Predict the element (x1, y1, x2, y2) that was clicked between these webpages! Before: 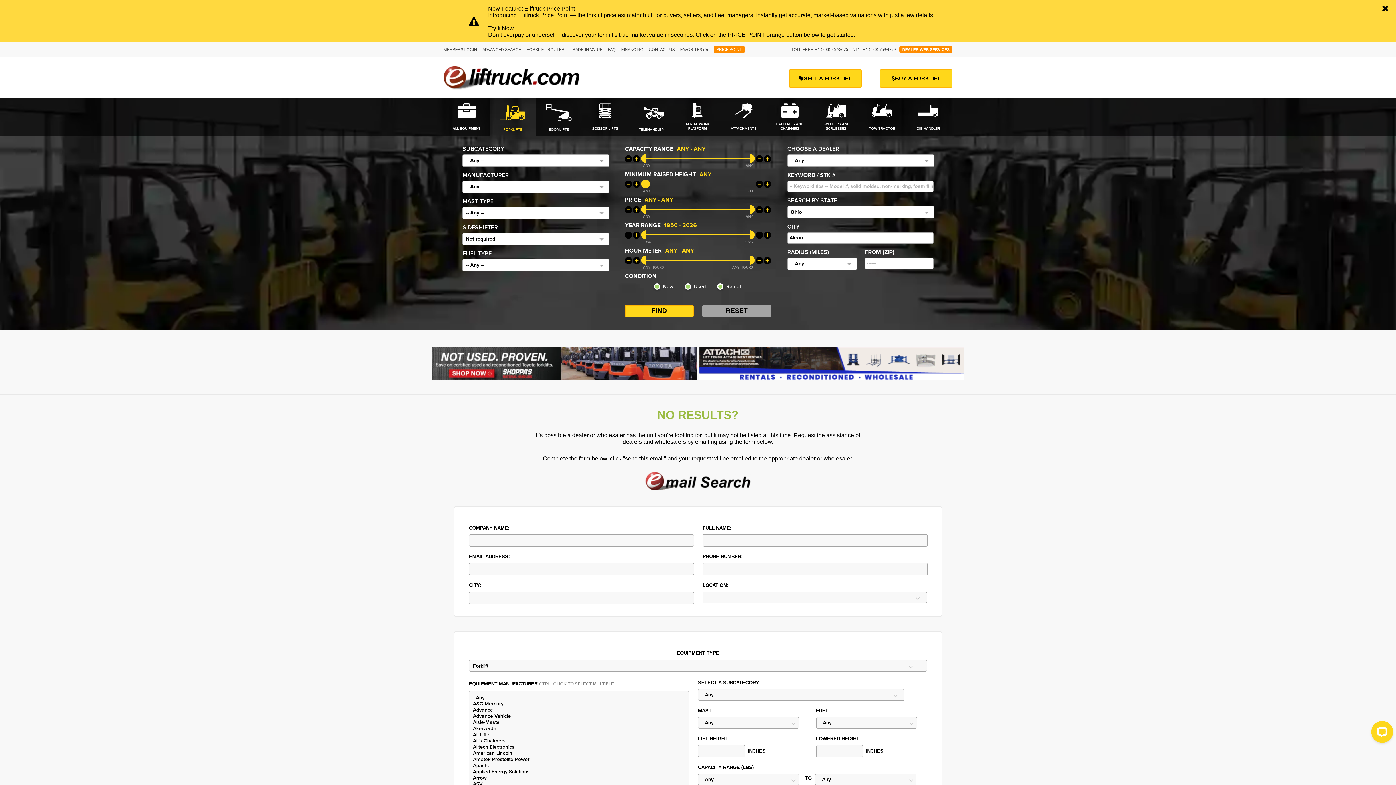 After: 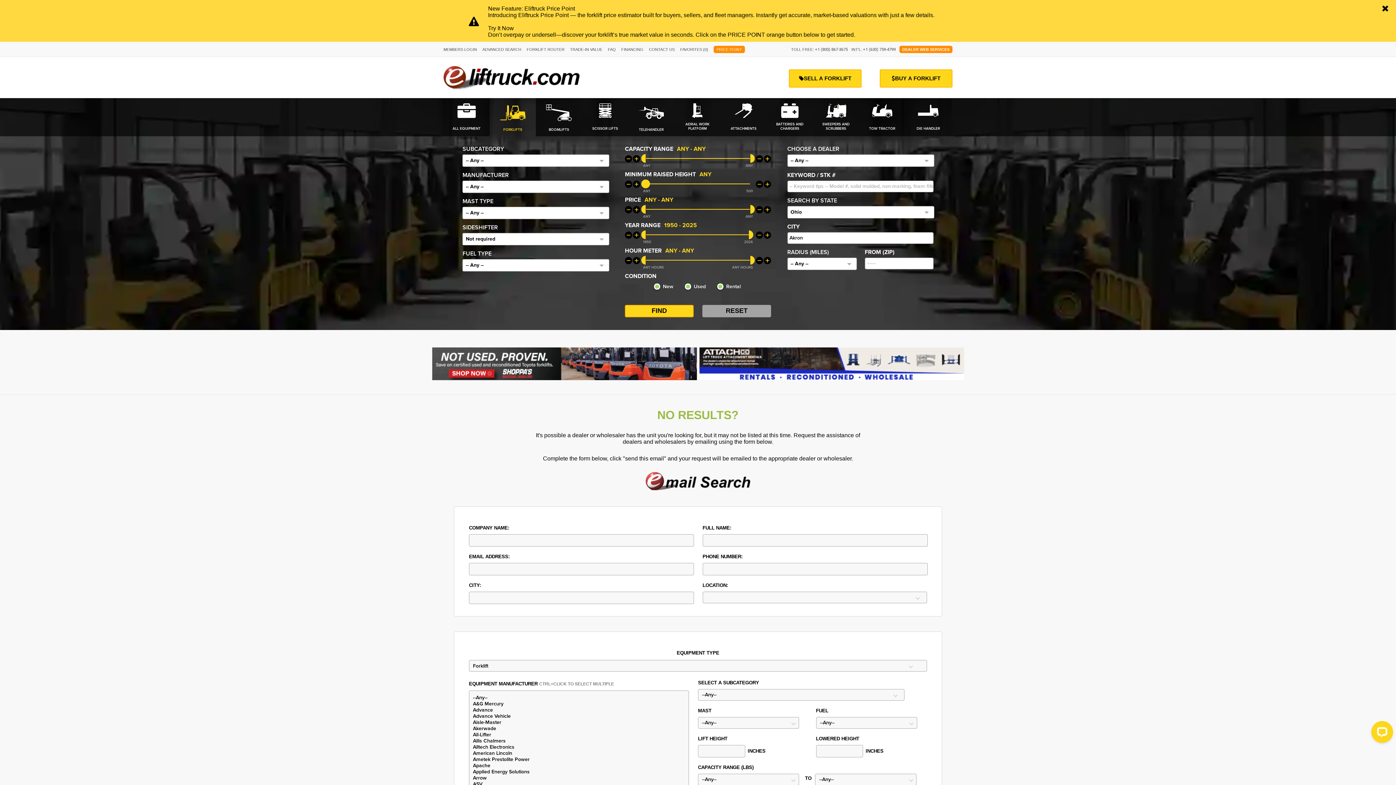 Action: bbox: (755, 231, 763, 238)